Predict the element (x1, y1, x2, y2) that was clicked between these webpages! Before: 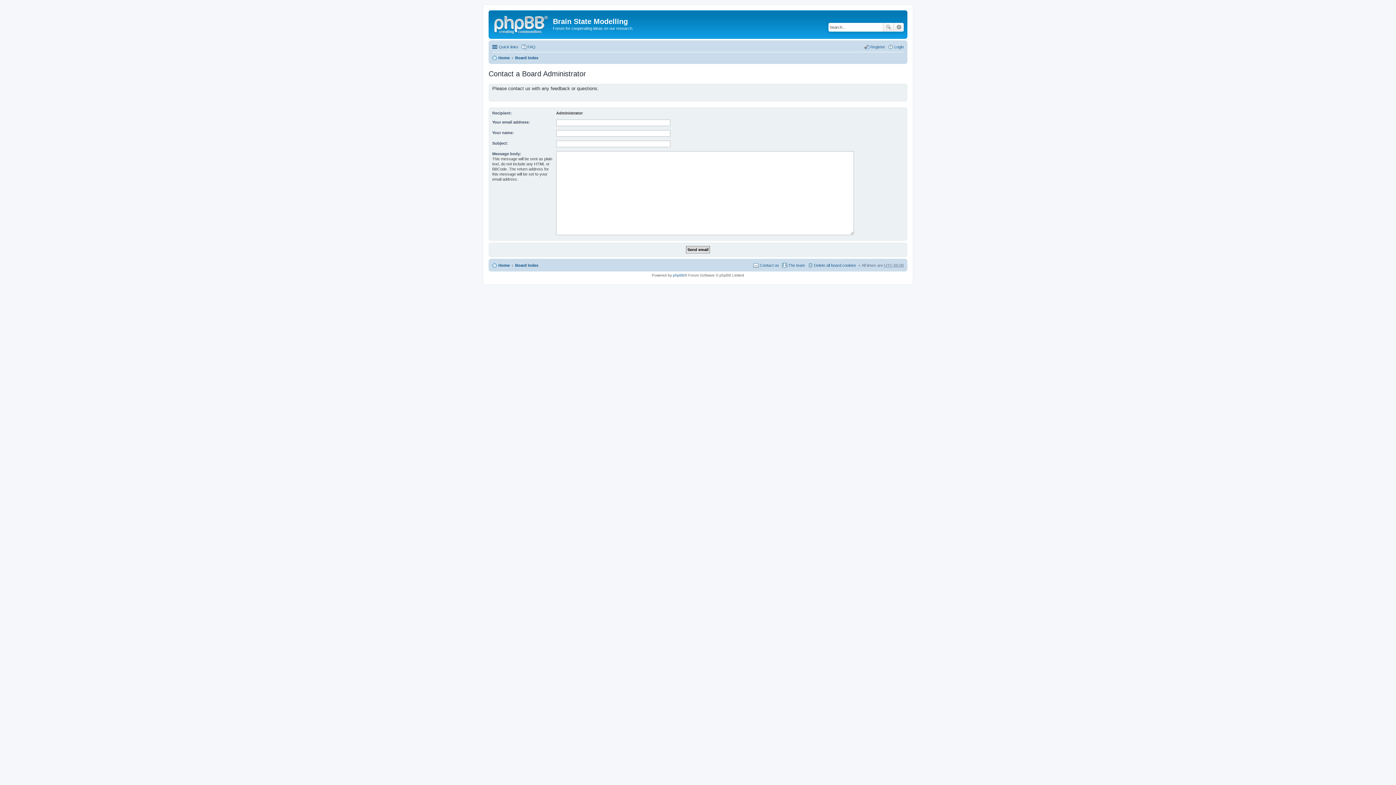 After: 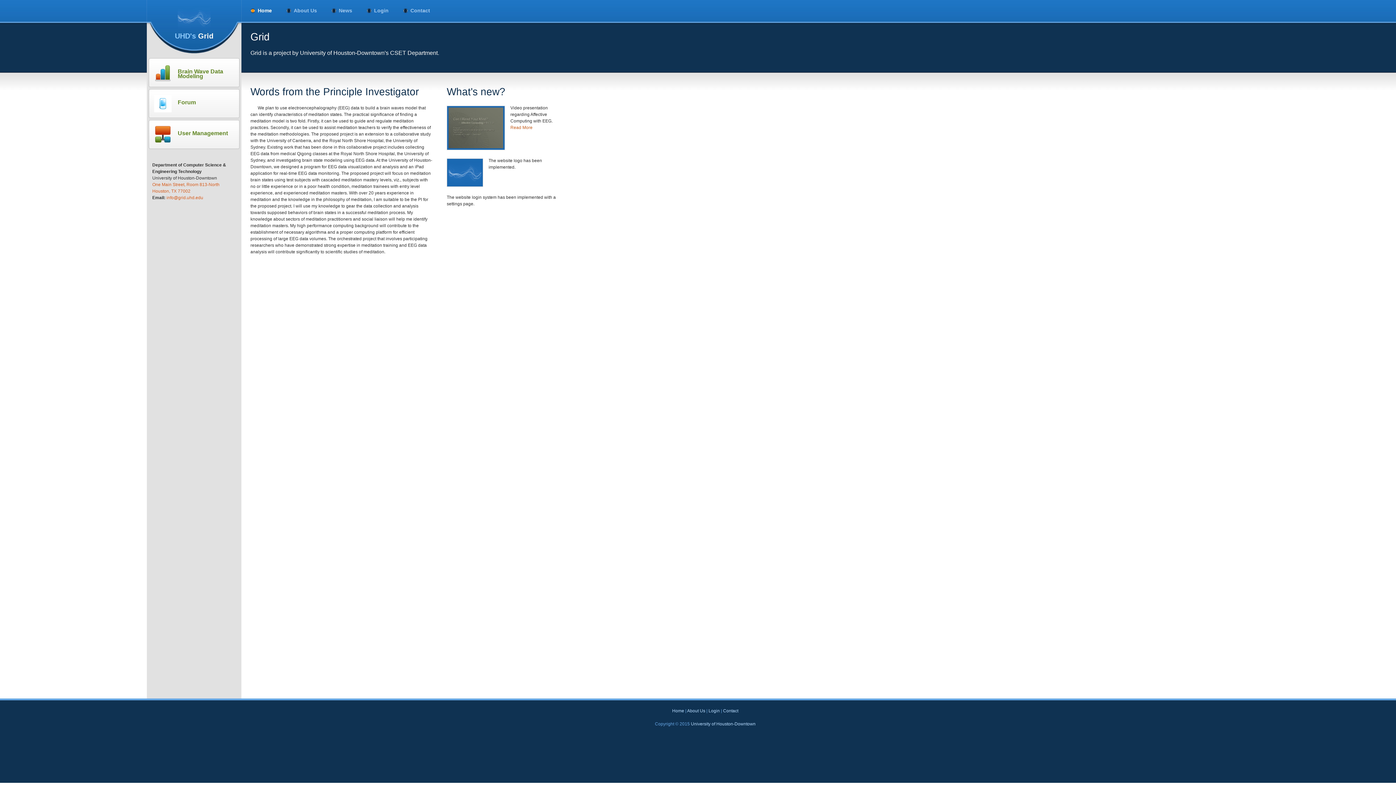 Action: bbox: (490, 12, 553, 35)